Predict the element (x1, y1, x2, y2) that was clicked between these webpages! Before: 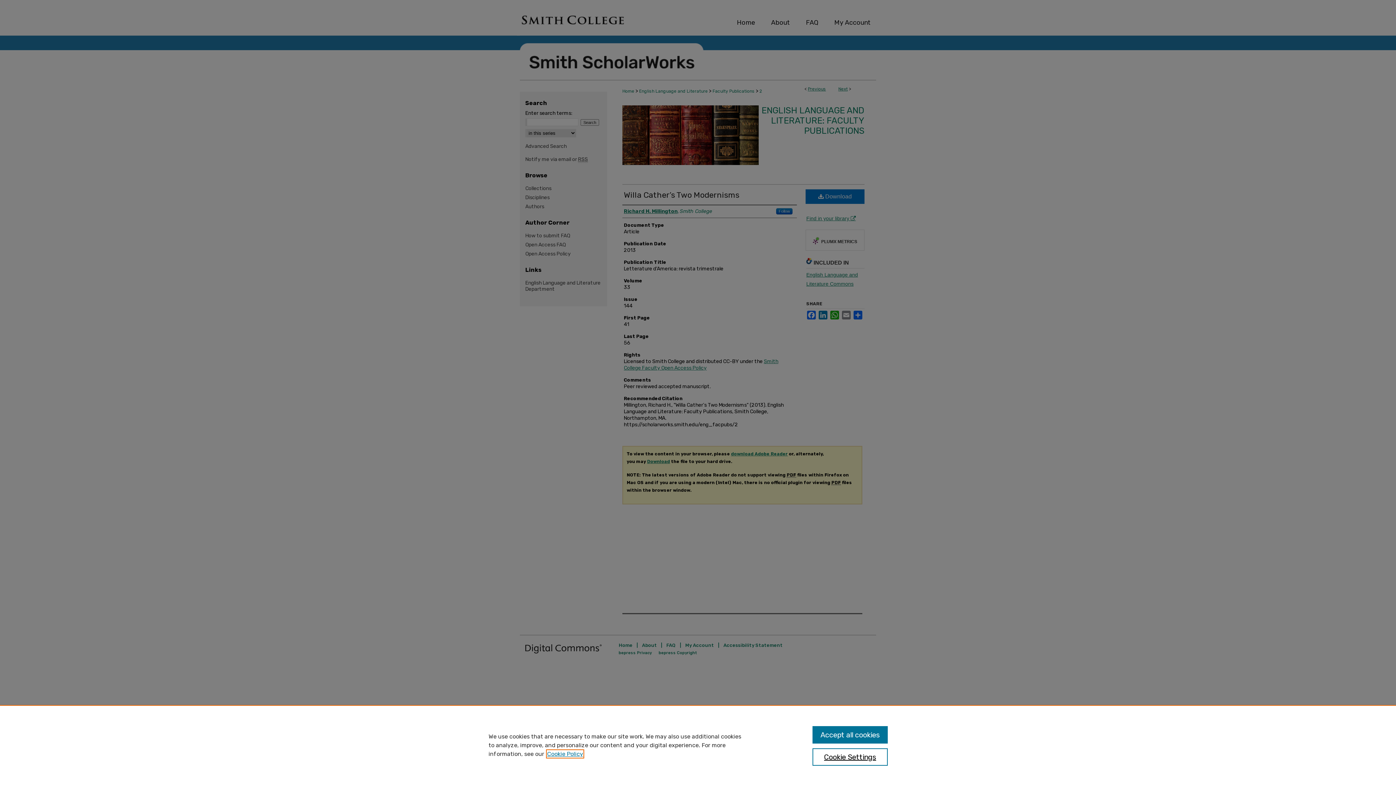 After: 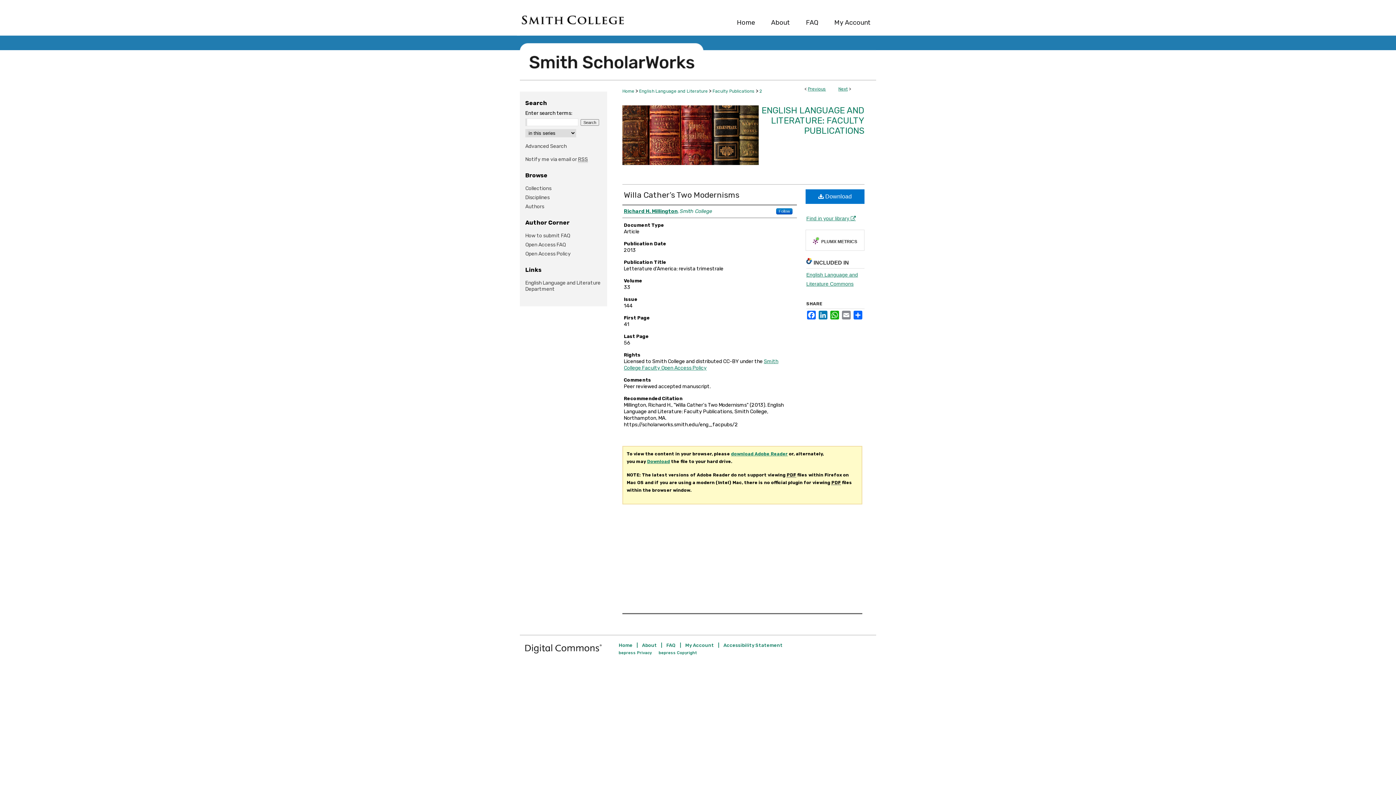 Action: label: Accept all cookies bbox: (812, 726, 887, 744)